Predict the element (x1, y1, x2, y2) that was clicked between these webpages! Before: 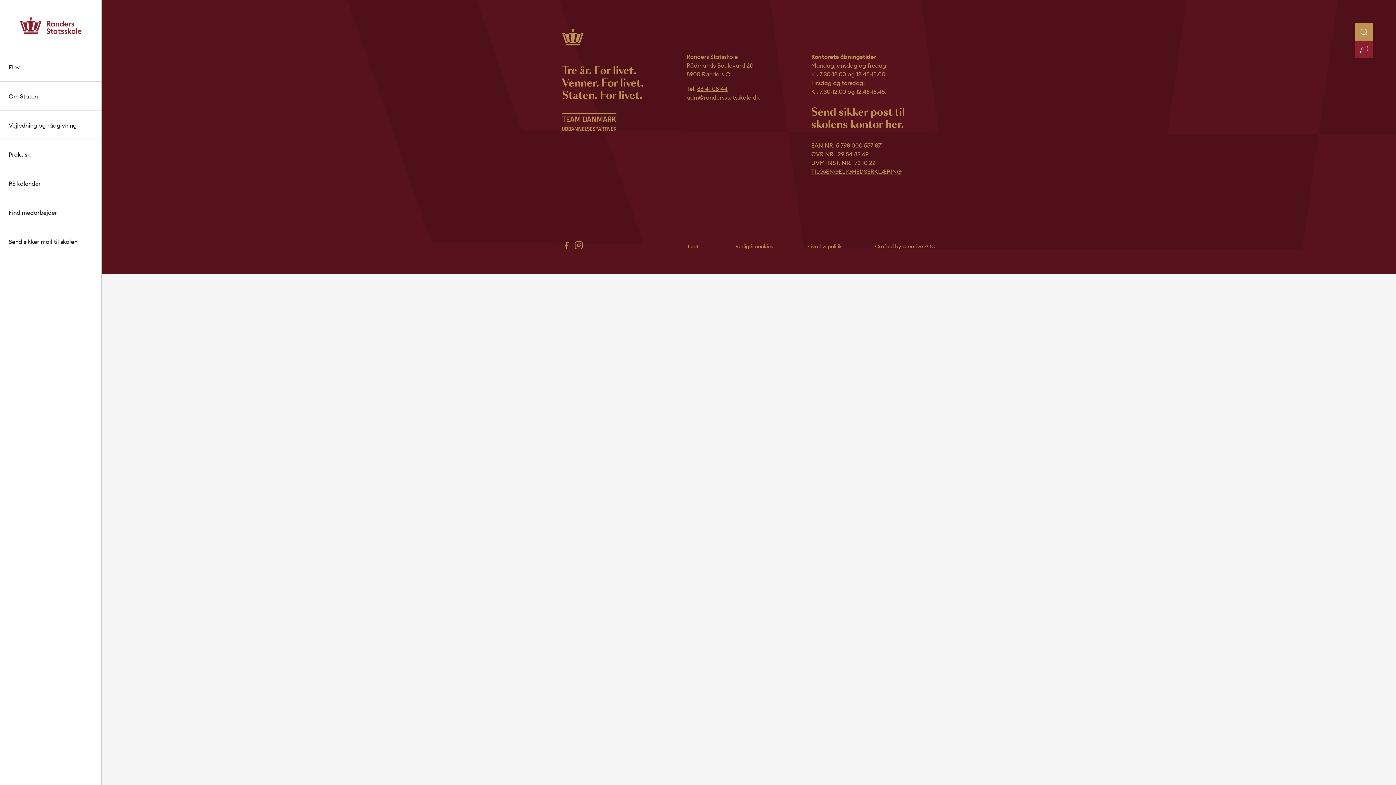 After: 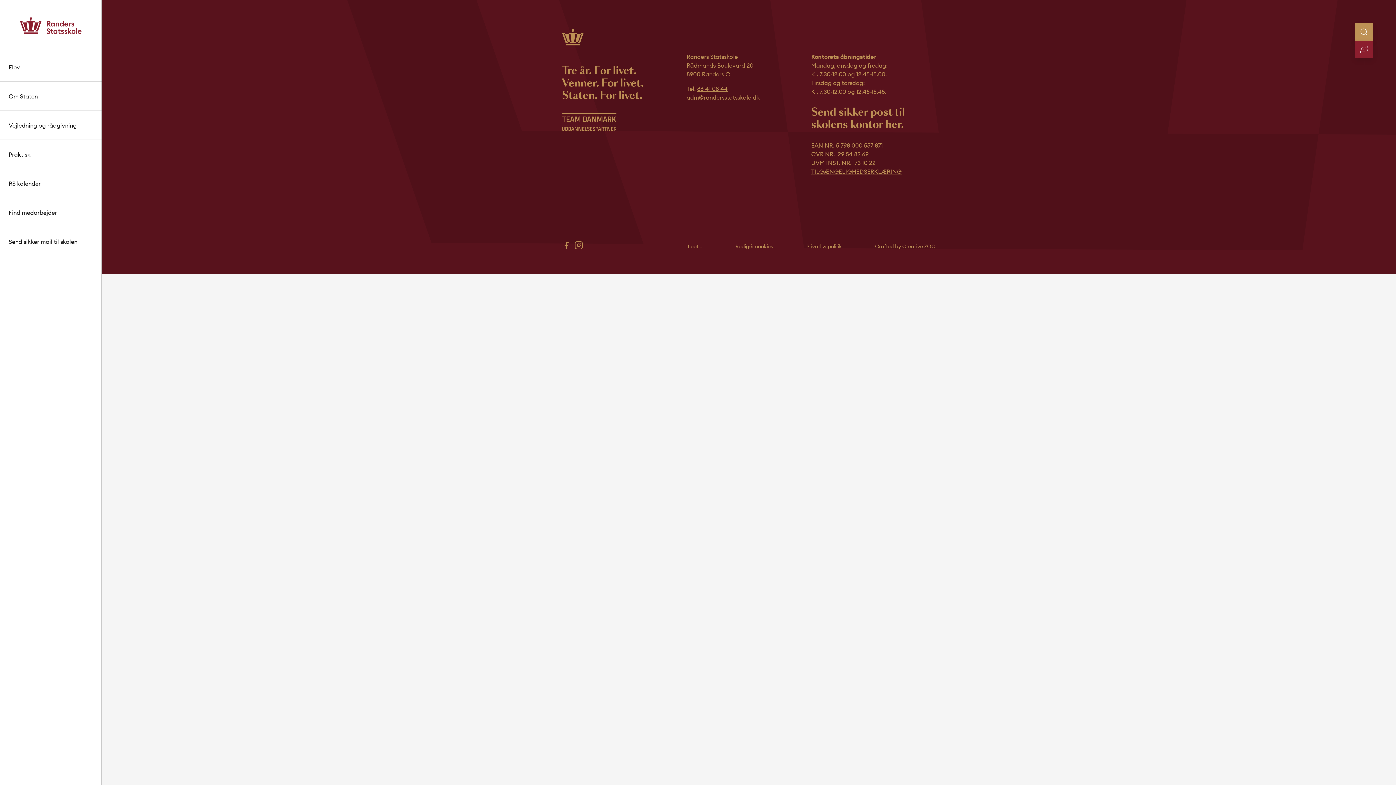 Action: label: adm@randersstatsskole.dk bbox: (686, 93, 759, 101)